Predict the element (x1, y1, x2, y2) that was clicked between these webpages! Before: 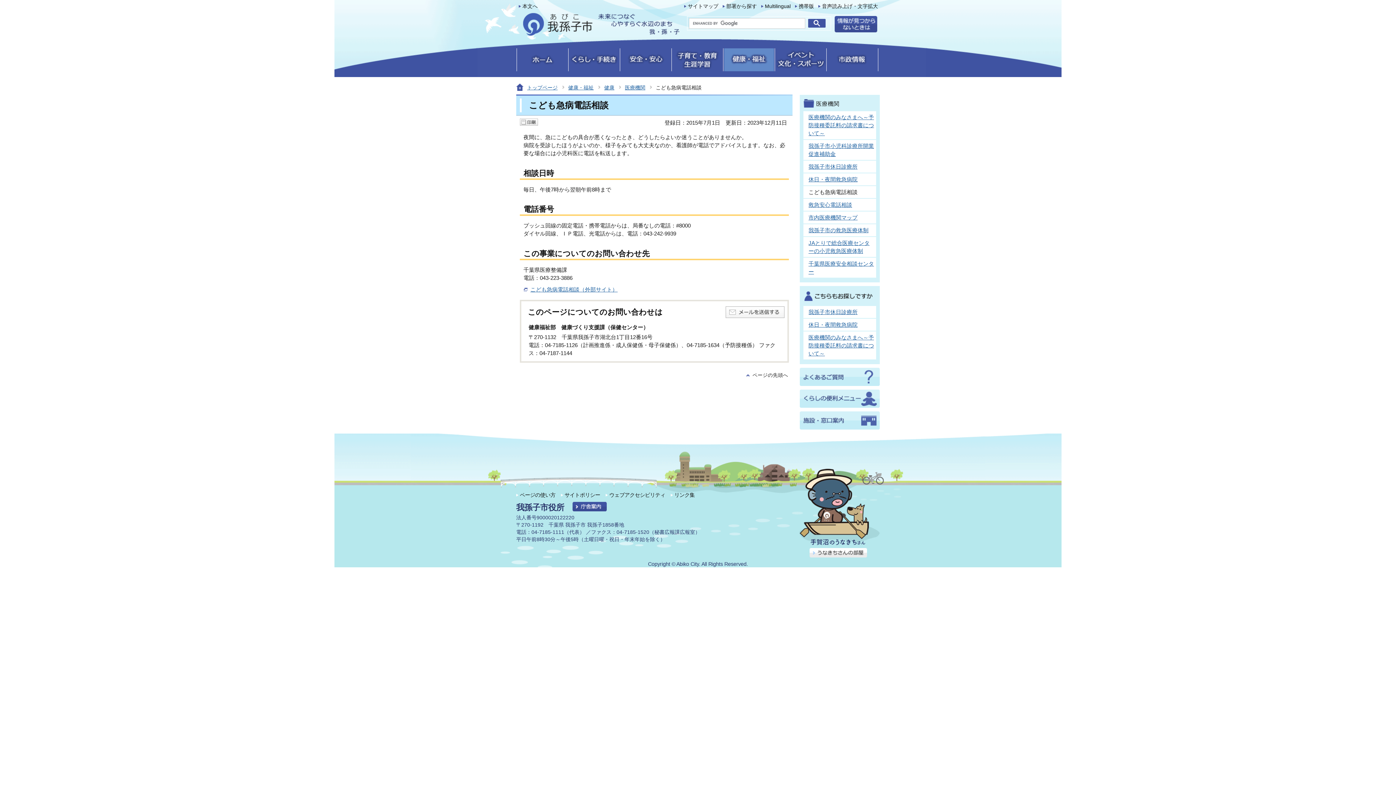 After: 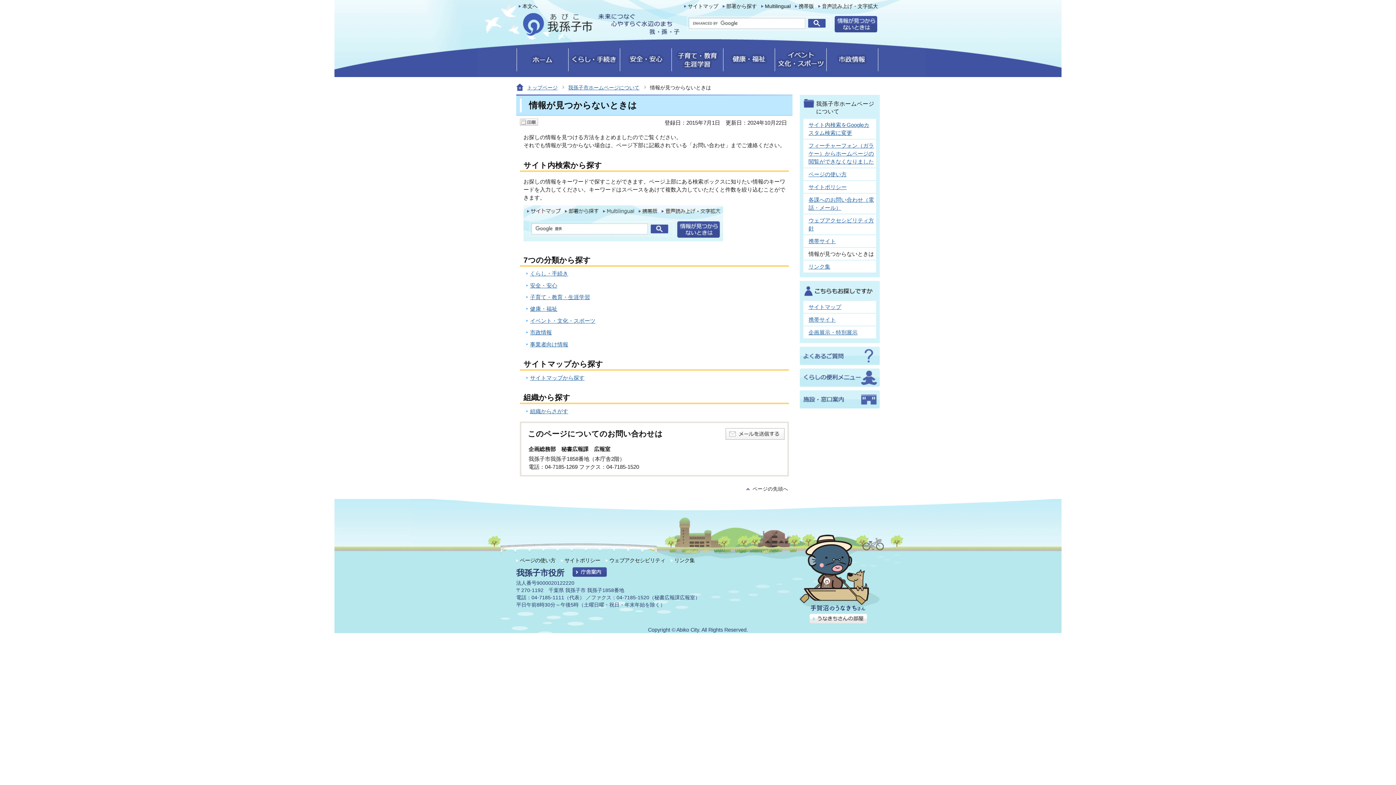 Action: bbox: (834, 27, 877, 33)